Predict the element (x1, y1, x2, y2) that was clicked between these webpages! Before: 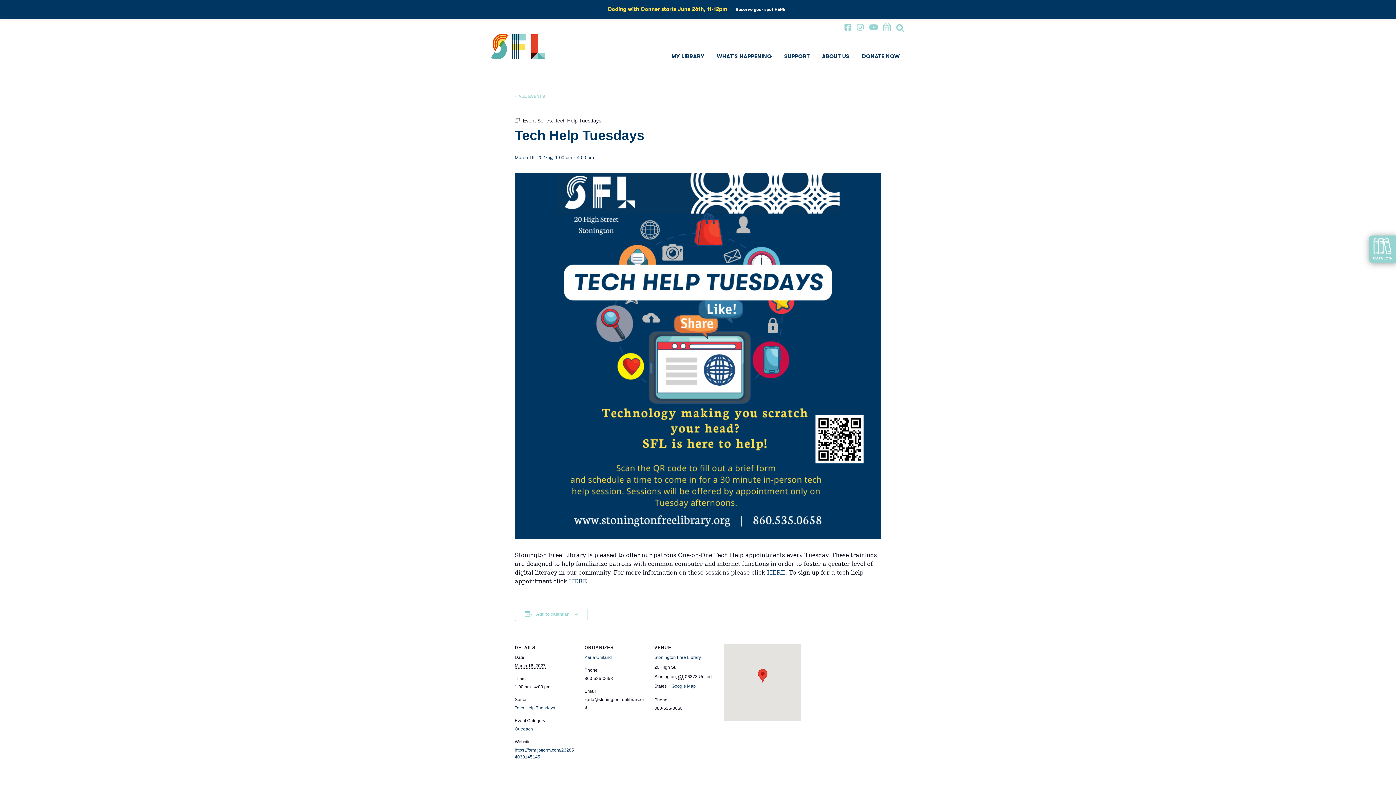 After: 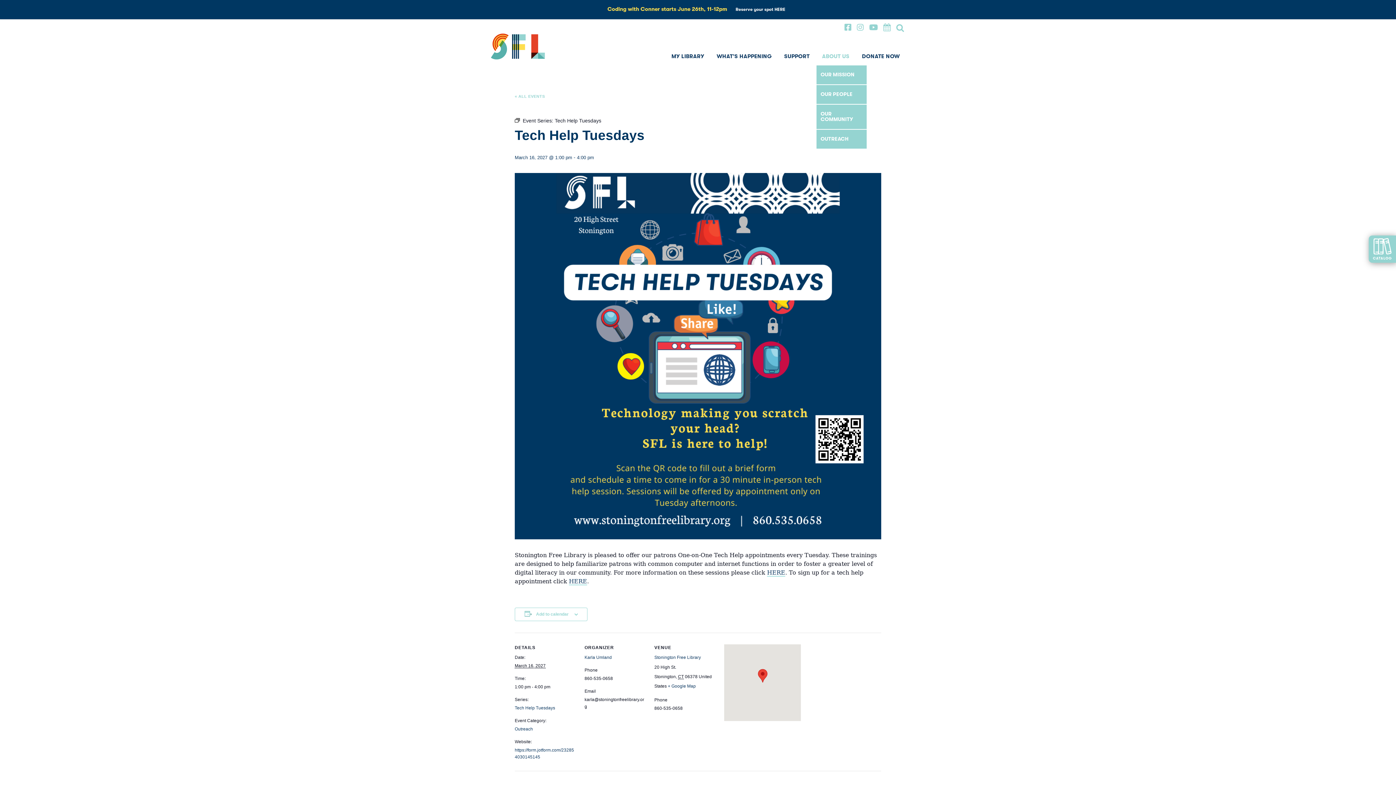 Action: bbox: (816, 47, 855, 65) label: ABOUT US